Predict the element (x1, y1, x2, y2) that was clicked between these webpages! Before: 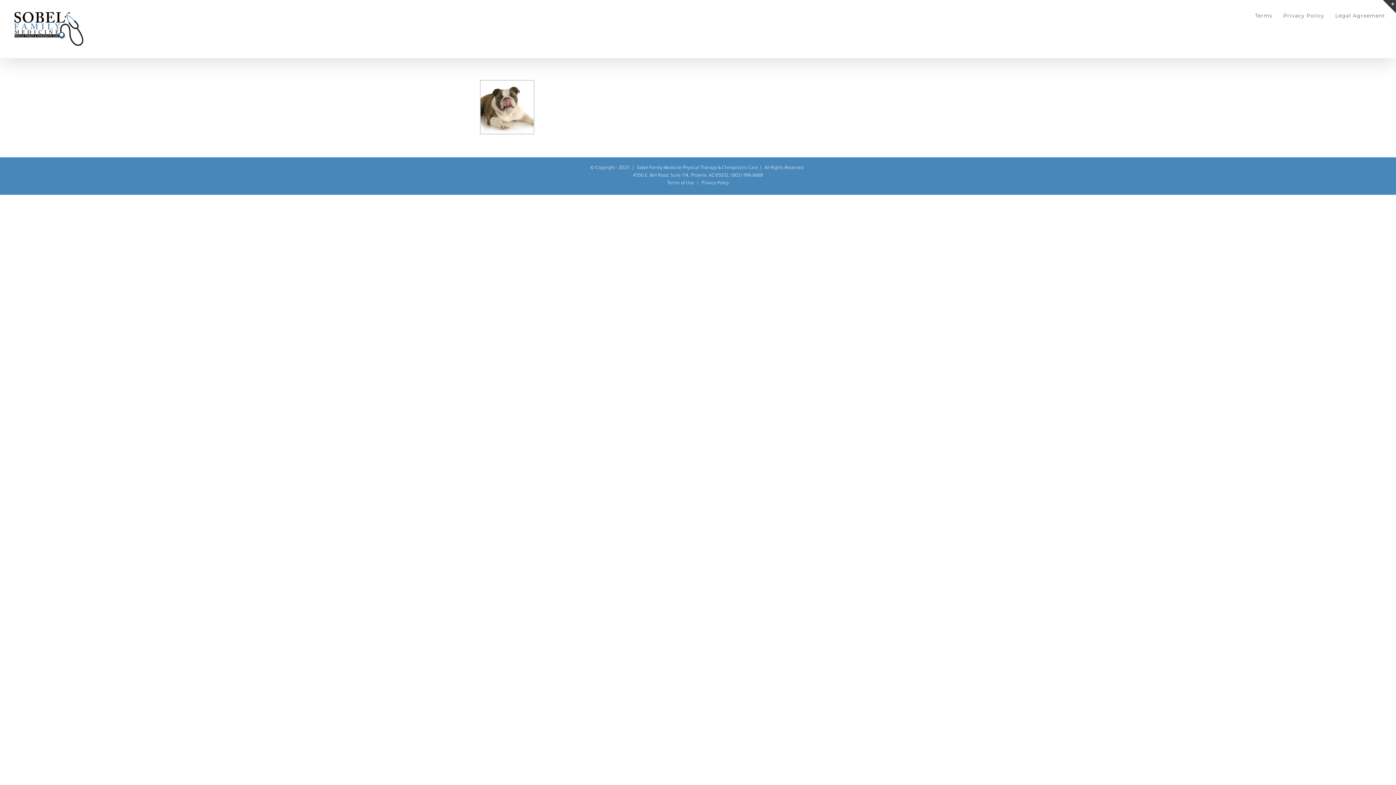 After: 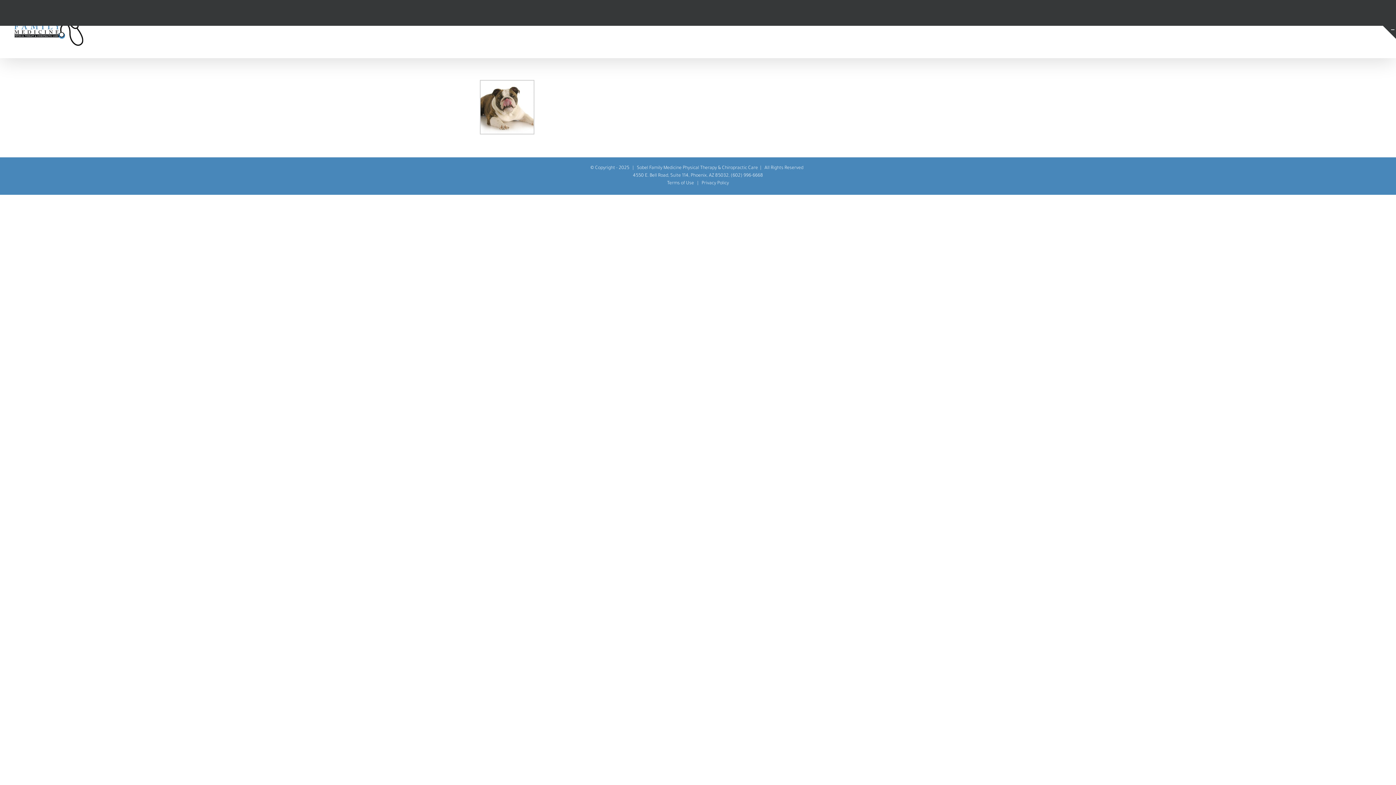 Action: bbox: (1383, 0, 1396, 13) label: Toggle Sliding Bar Area